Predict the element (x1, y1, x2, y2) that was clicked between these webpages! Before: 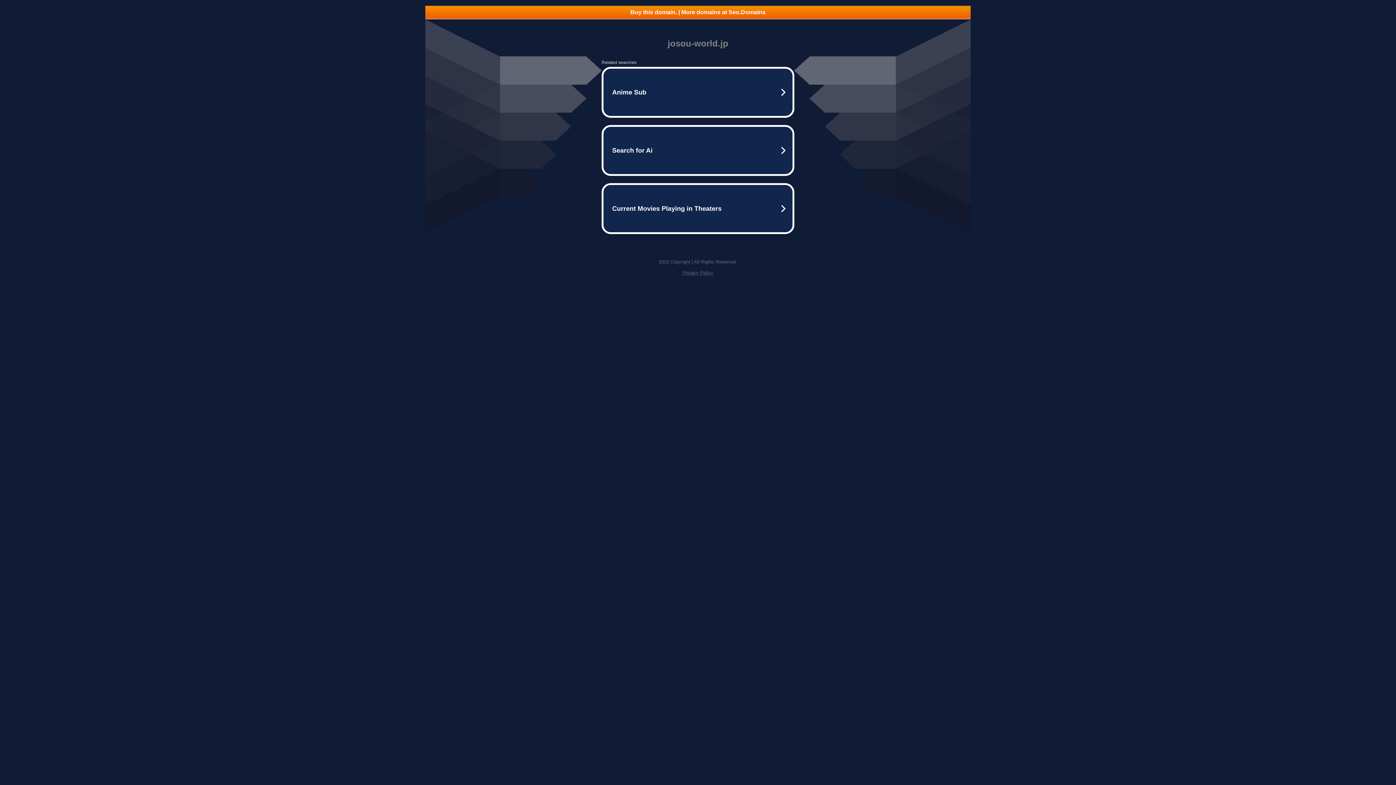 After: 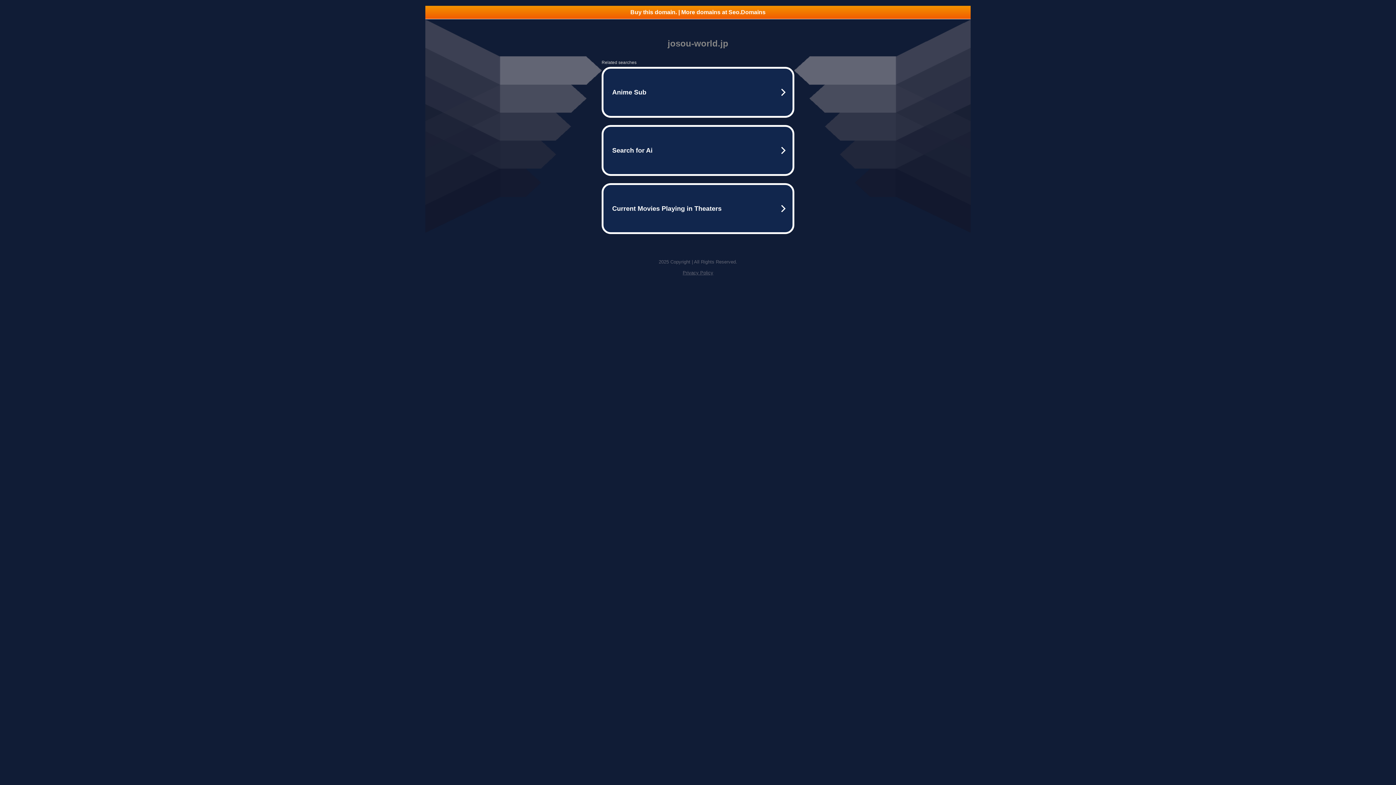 Action: label: Privacy Policy bbox: (682, 270, 713, 275)